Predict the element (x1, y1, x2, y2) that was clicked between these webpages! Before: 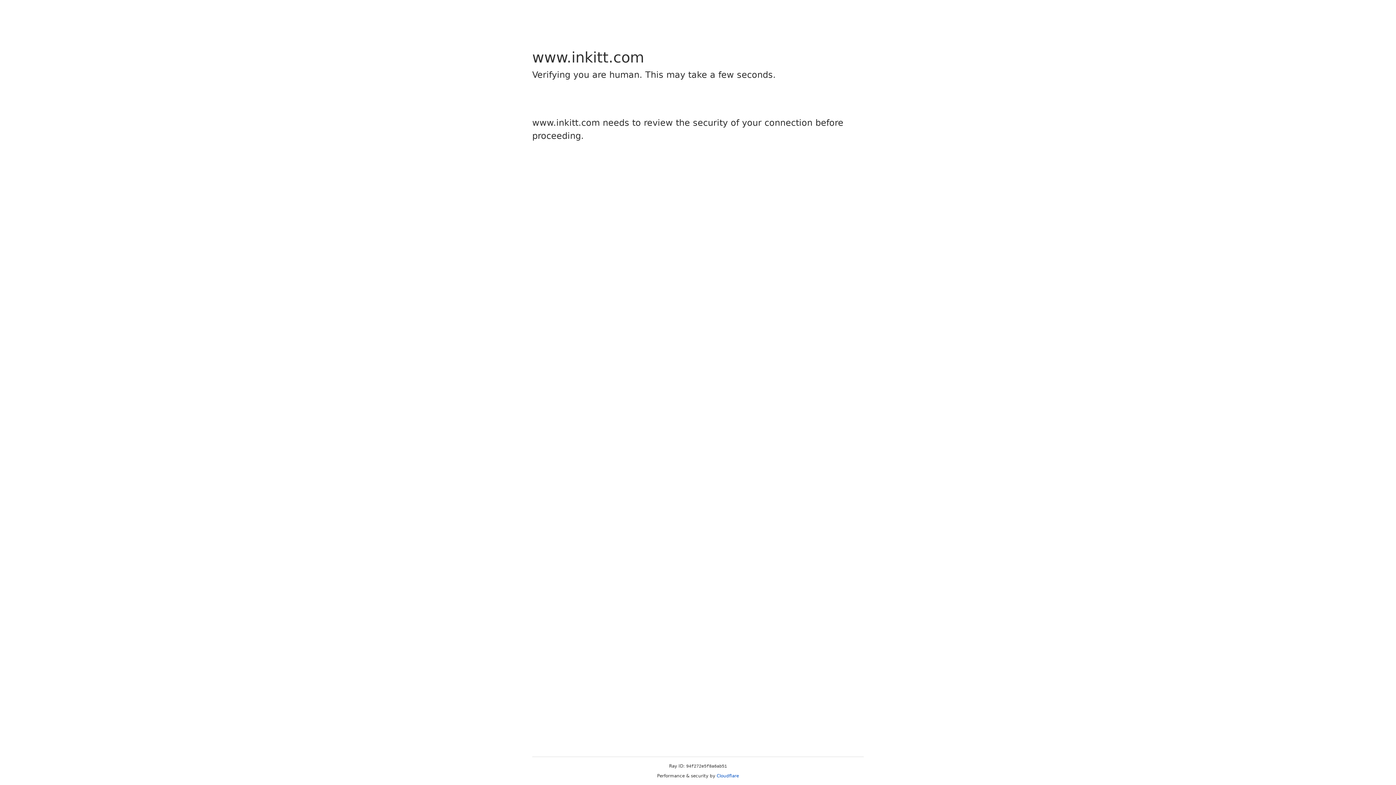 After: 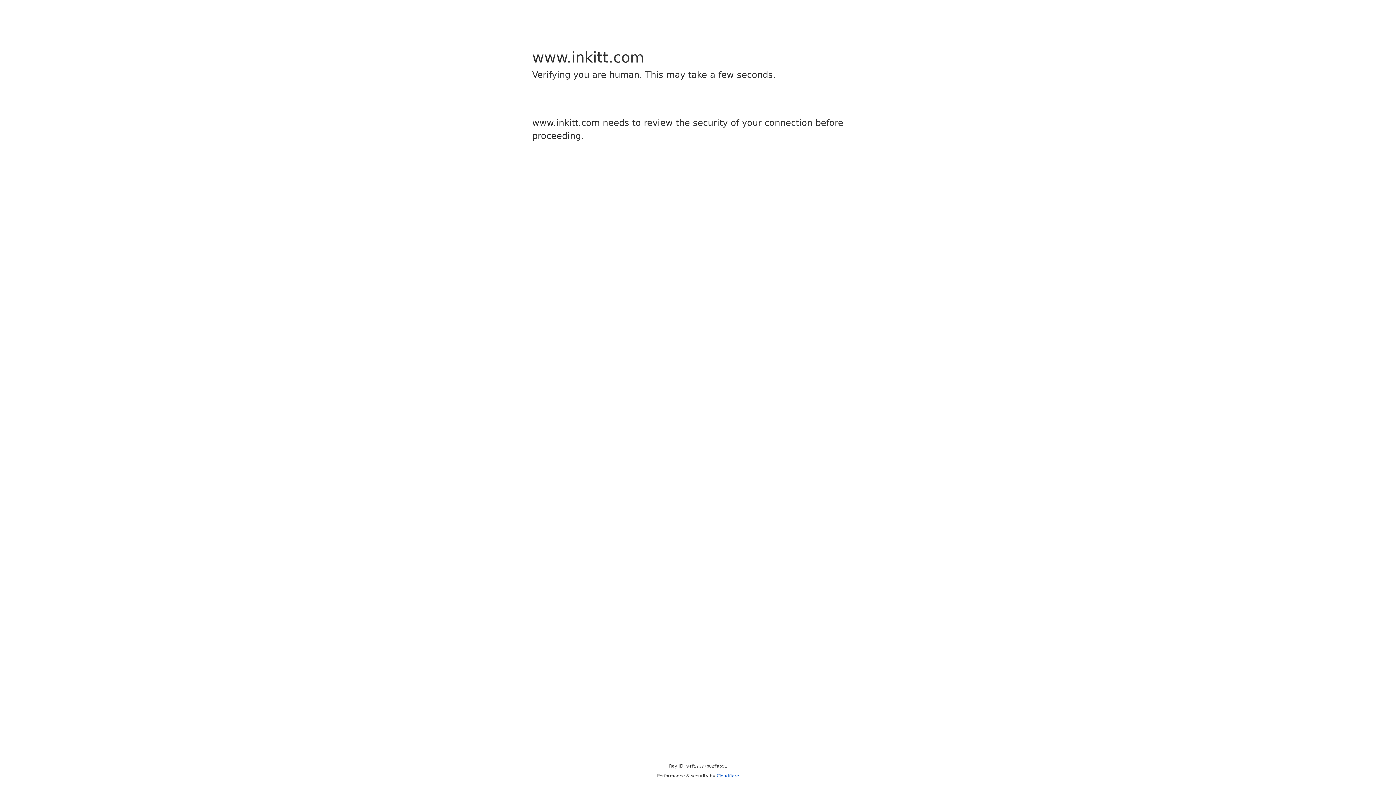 Action: label: Cloudflare bbox: (716, 773, 739, 778)